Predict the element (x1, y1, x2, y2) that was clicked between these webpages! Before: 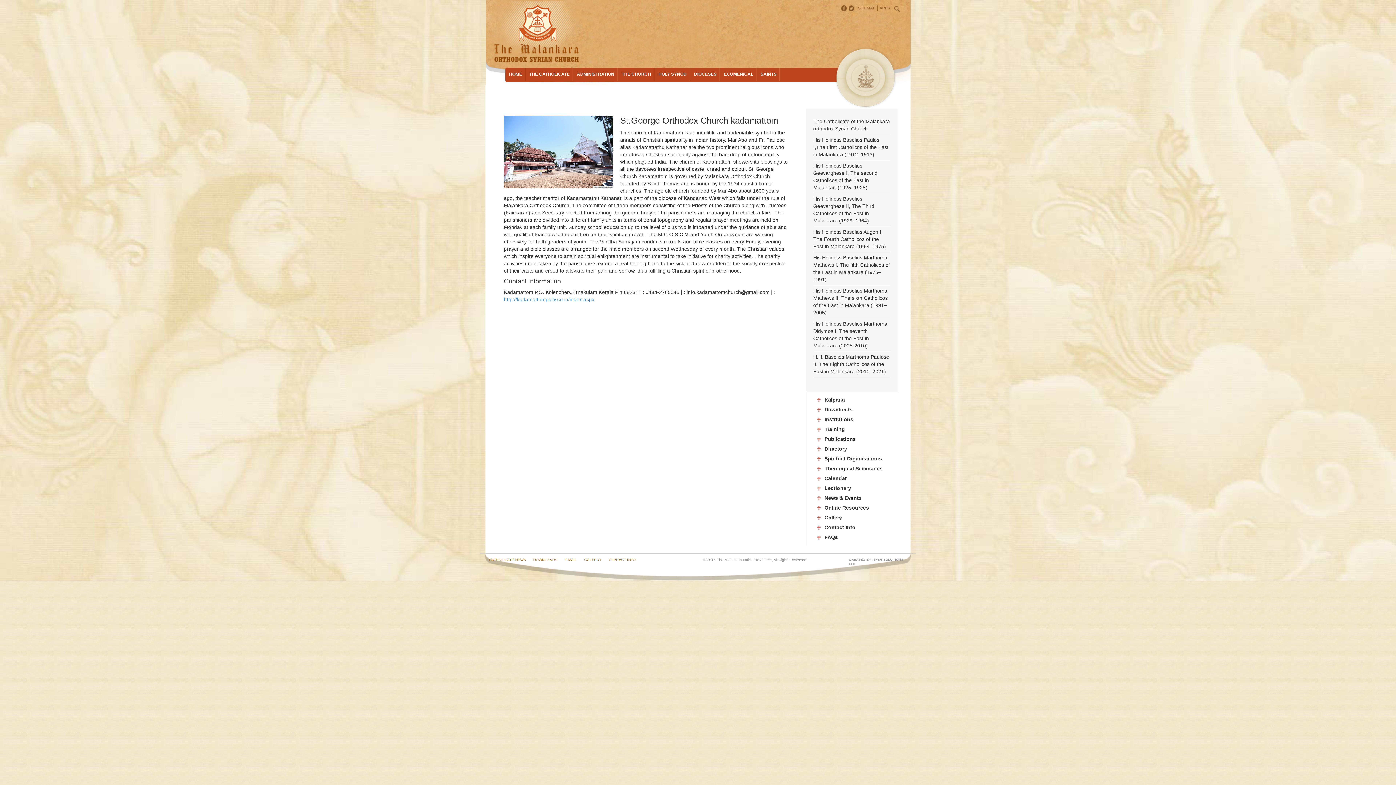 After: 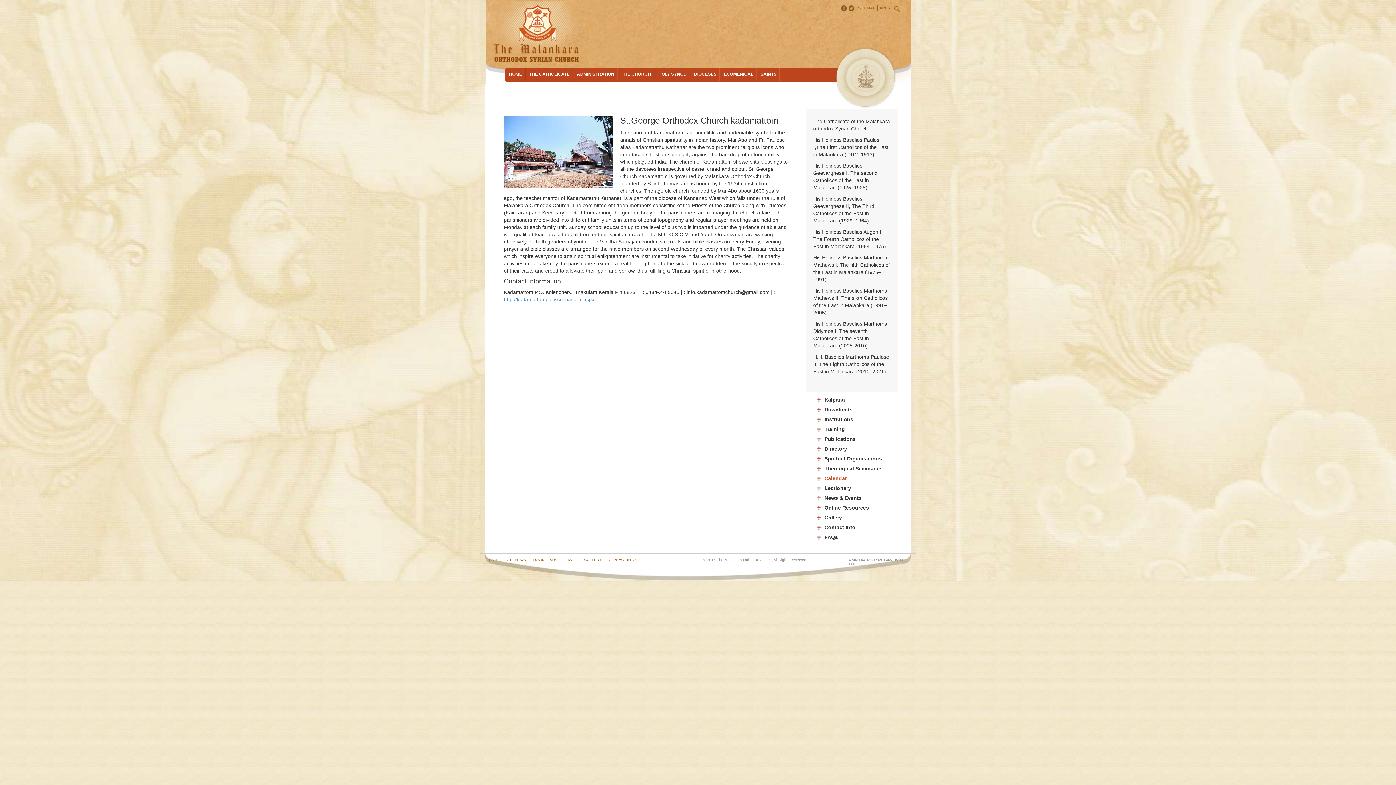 Action: bbox: (824, 475, 846, 481) label: Calendar